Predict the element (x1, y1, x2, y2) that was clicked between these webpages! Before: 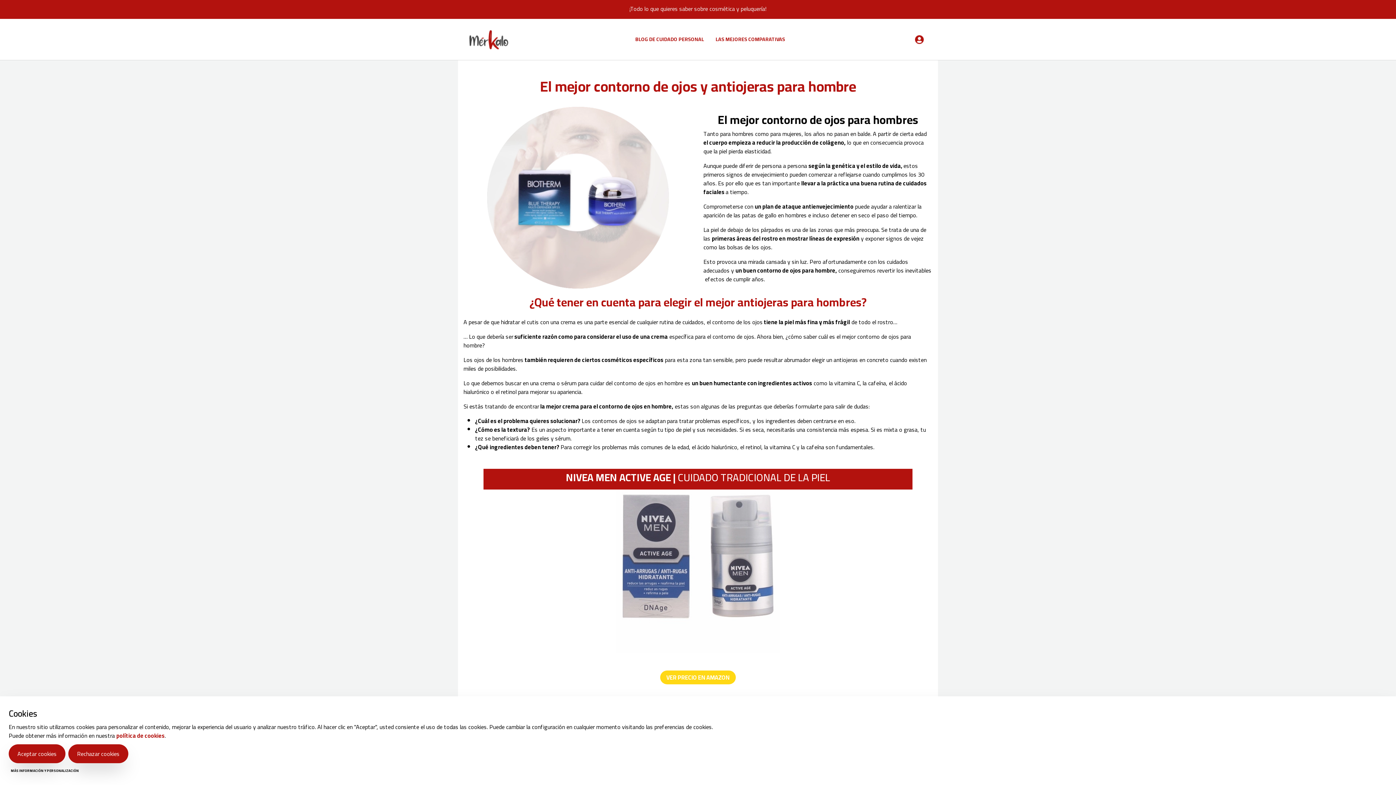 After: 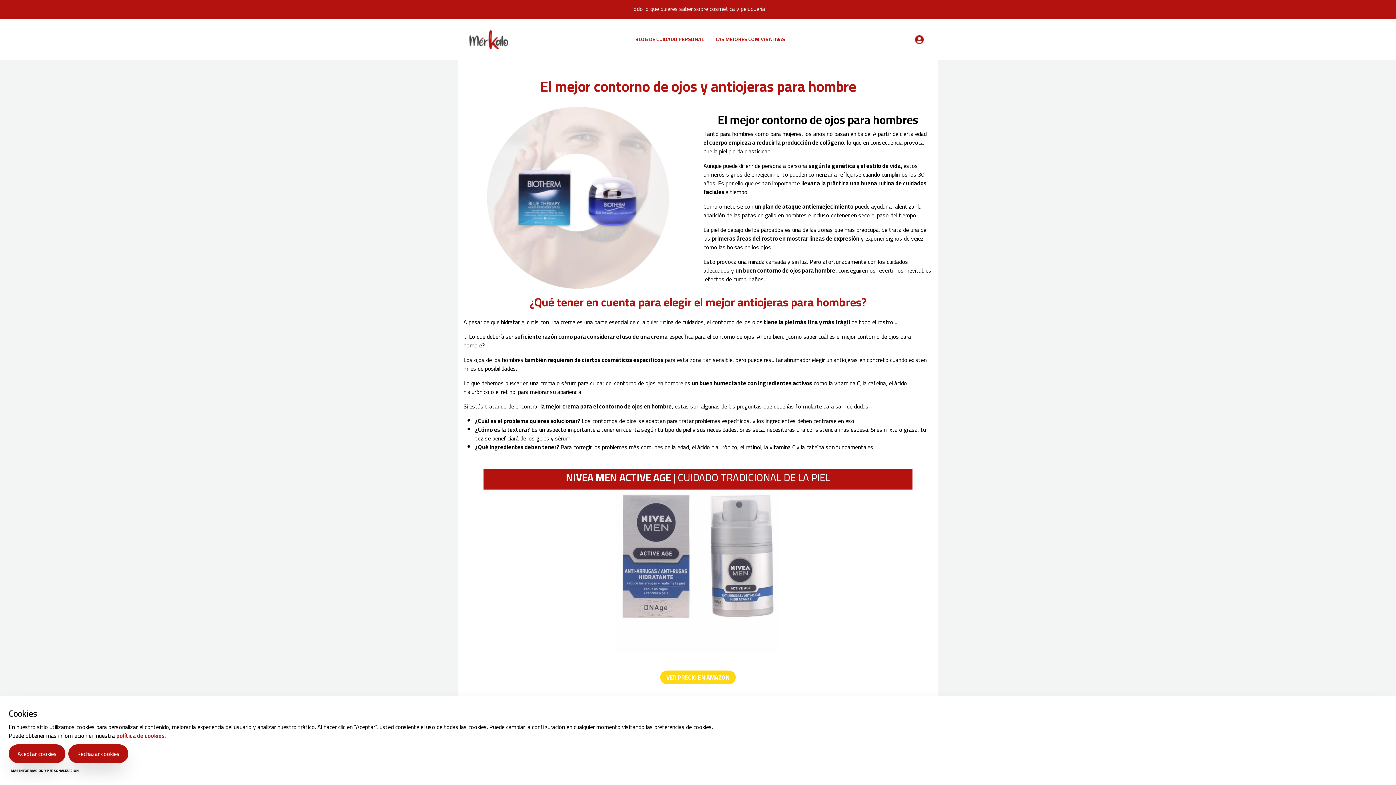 Action: label: NIVEA MEN ACTIVE AGE bbox: (566, 468, 671, 487)